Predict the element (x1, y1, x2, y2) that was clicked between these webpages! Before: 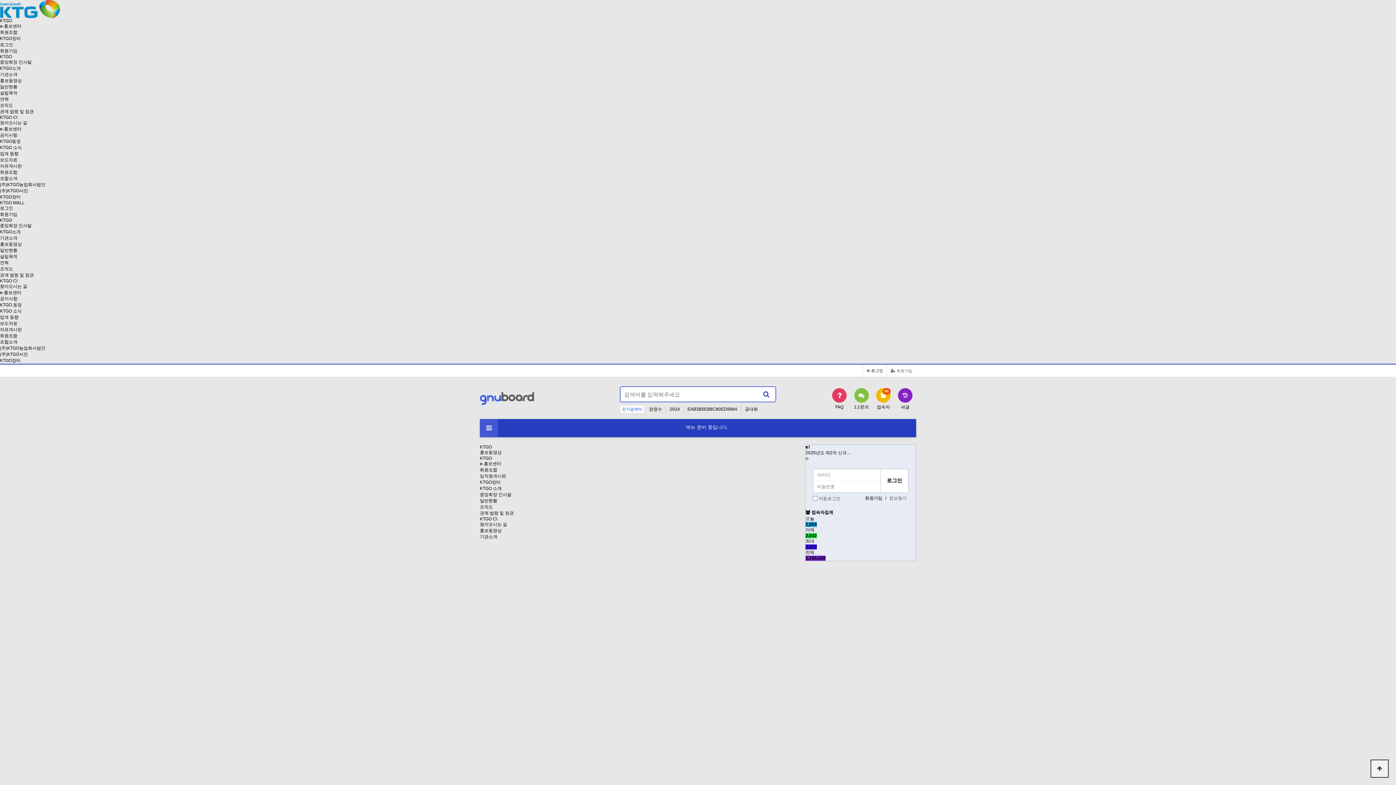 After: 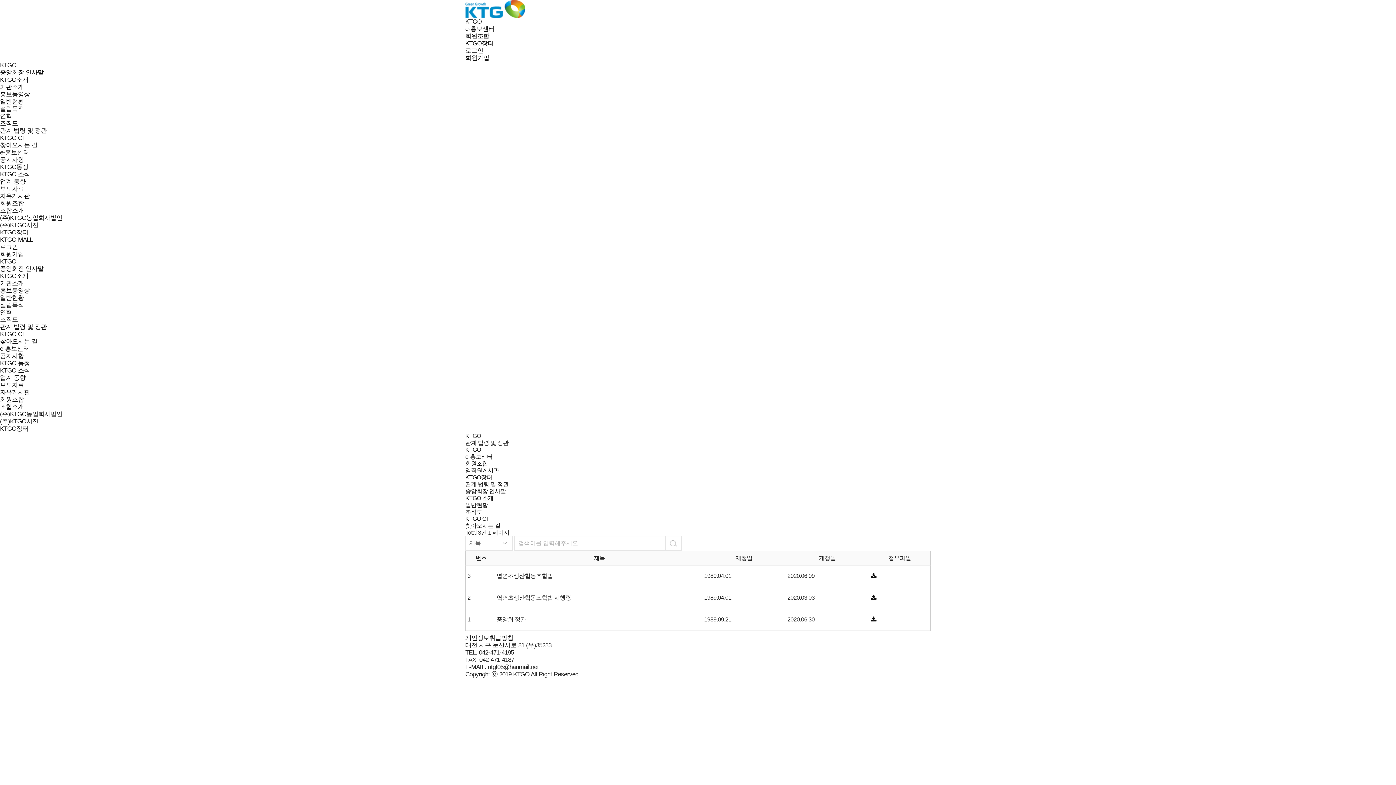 Action: label: 관계 법령 및 정관 bbox: (0, 272, 33, 277)